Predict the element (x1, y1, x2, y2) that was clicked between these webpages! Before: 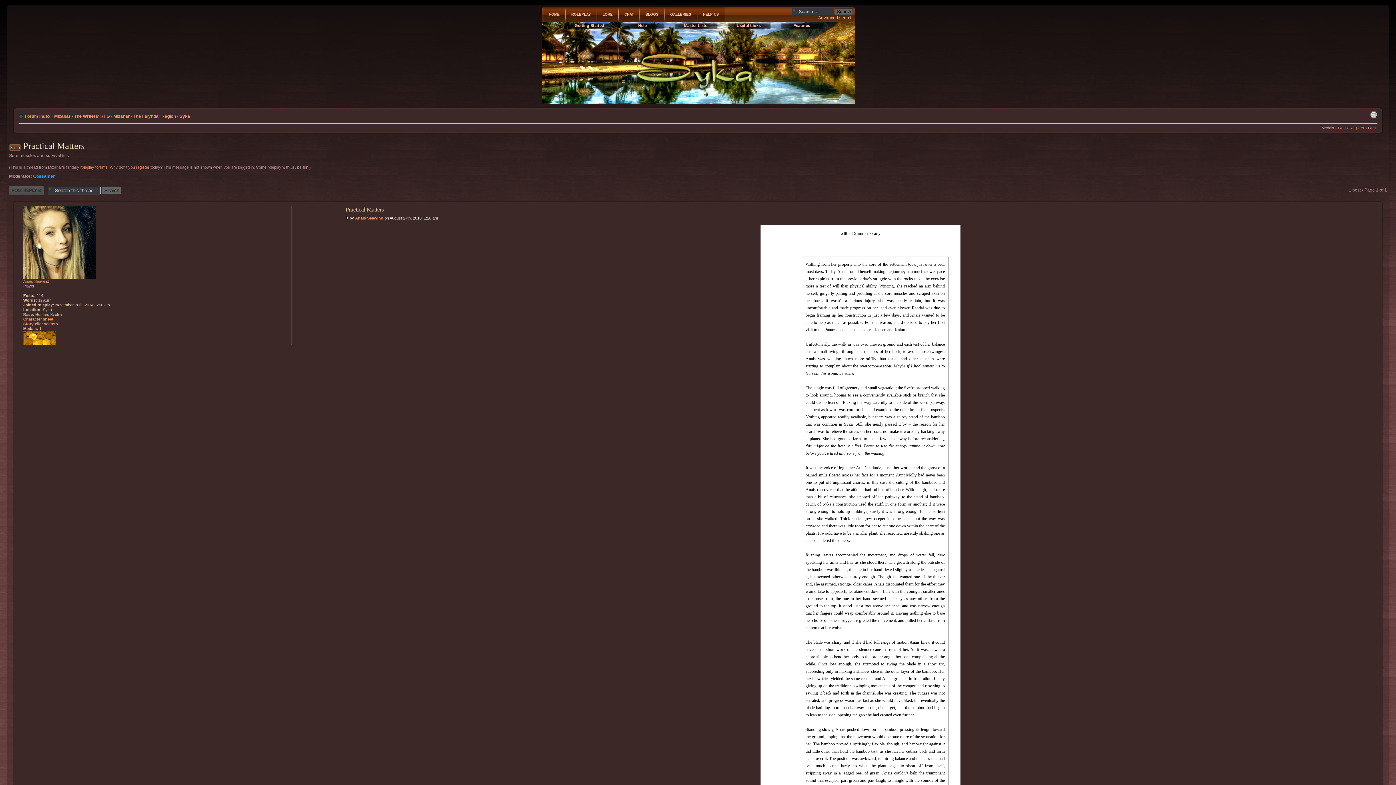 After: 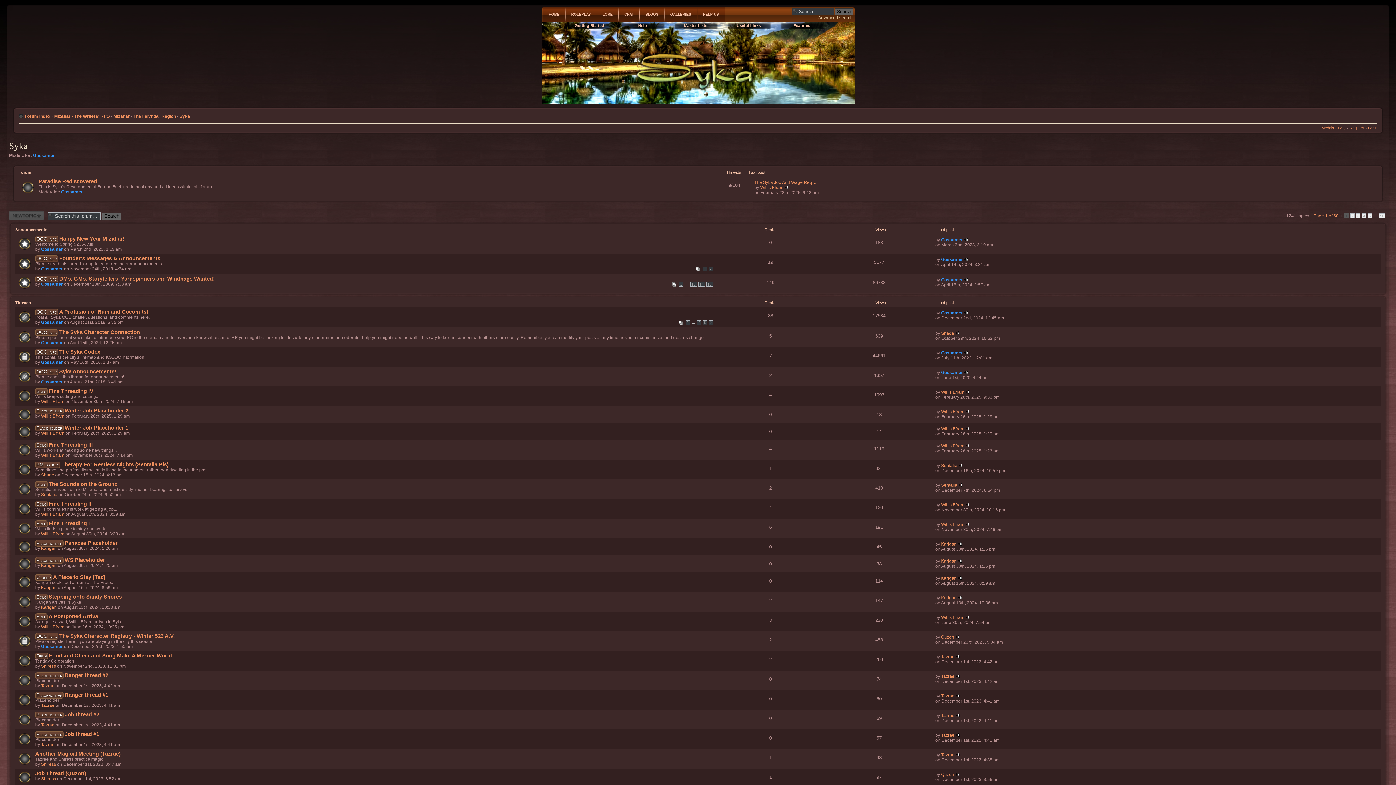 Action: bbox: (179, 113, 190, 118) label: Syka